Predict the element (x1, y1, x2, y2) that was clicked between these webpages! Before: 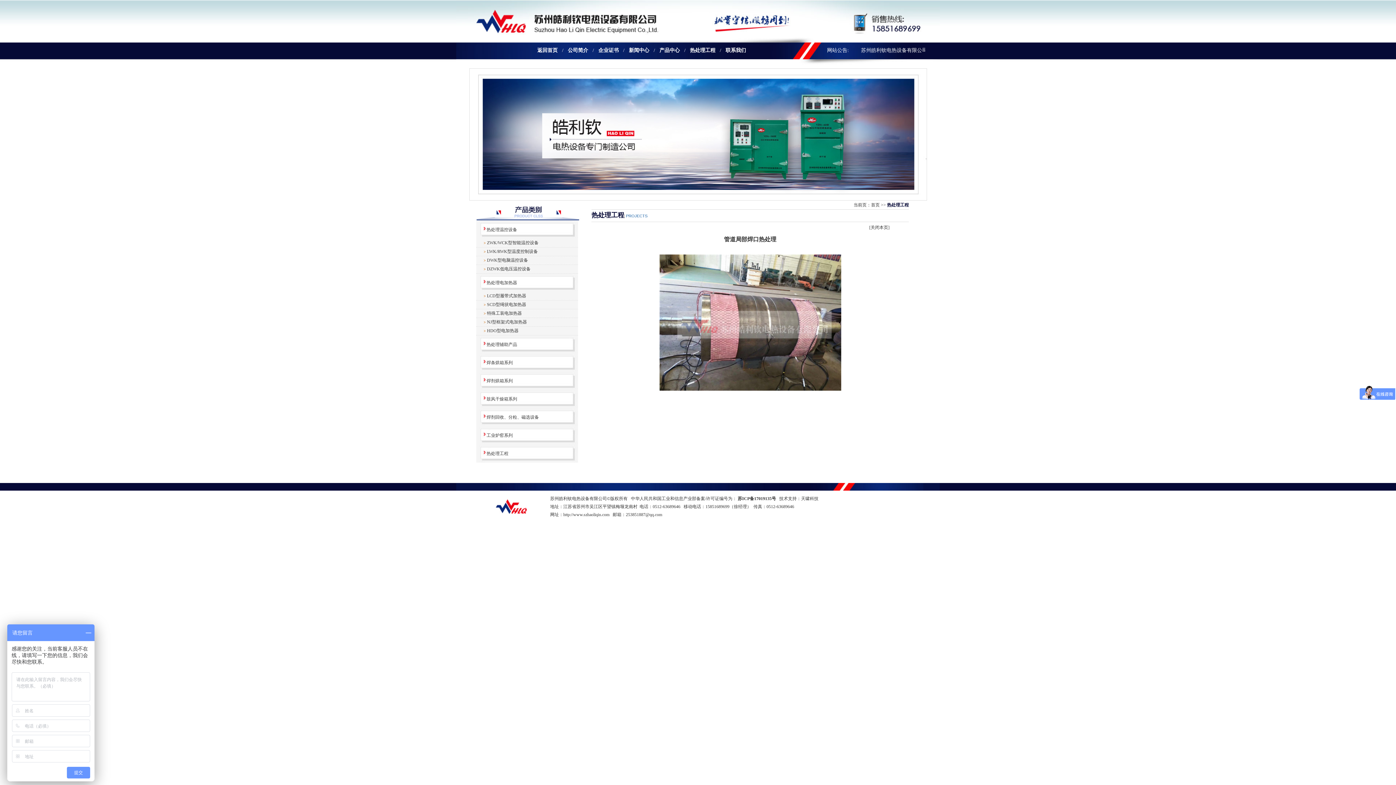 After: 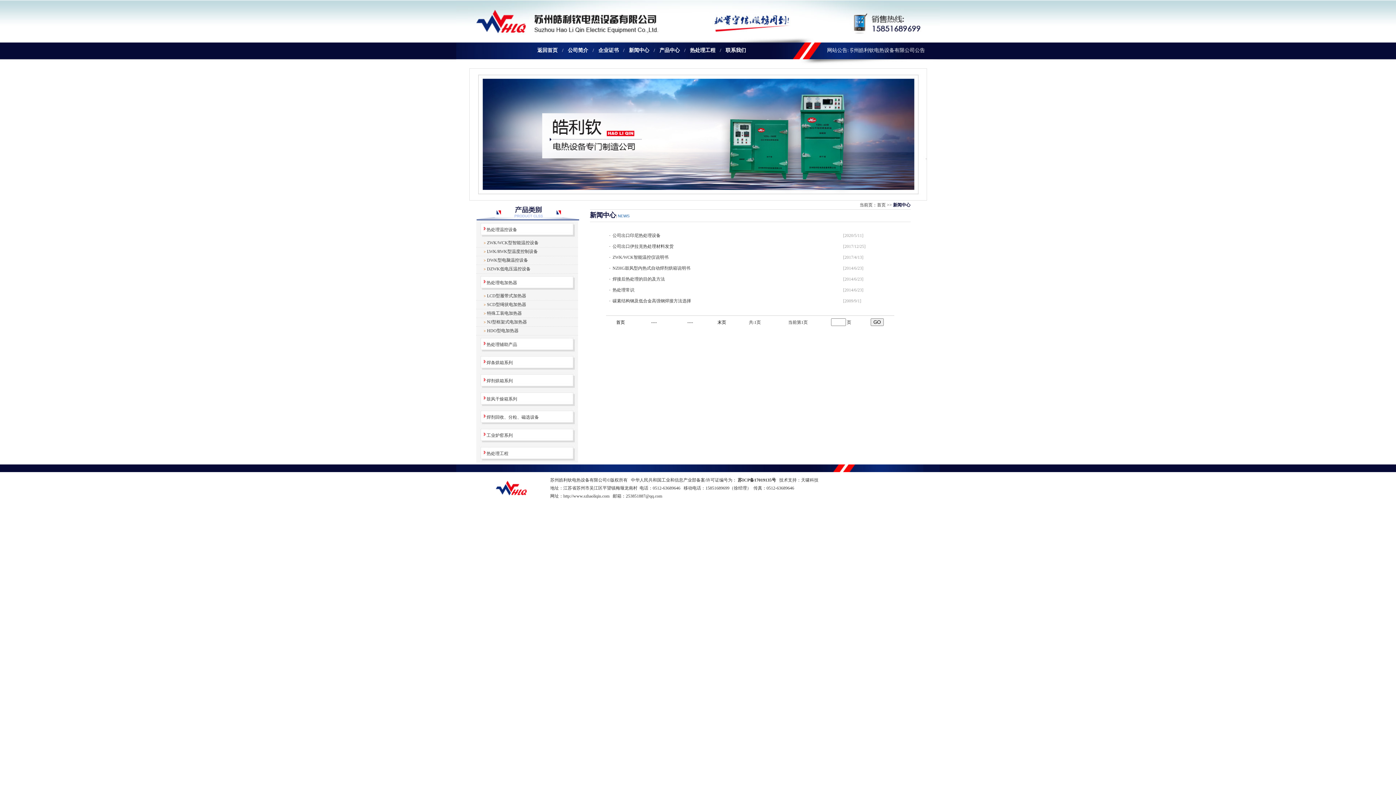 Action: bbox: (629, 47, 649, 53) label: 新闻中心